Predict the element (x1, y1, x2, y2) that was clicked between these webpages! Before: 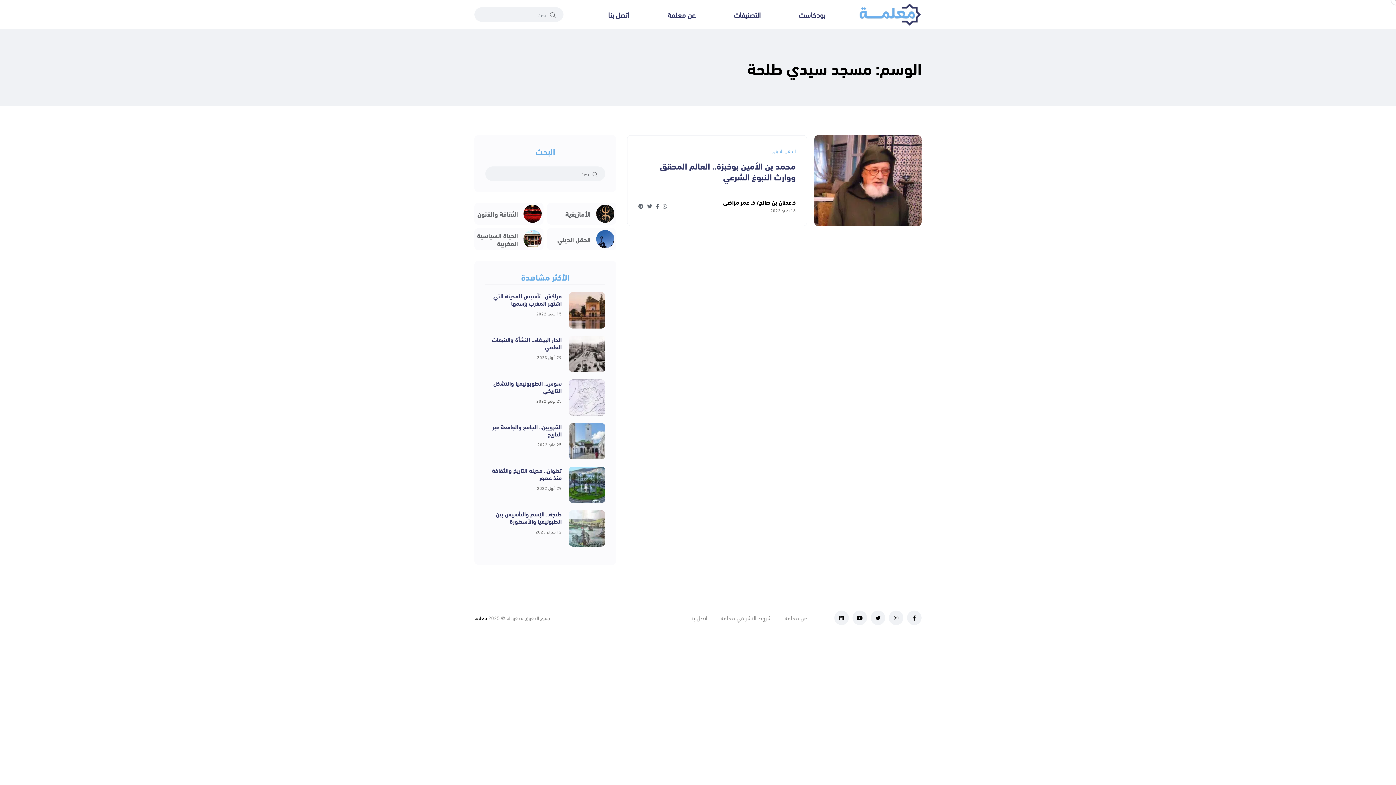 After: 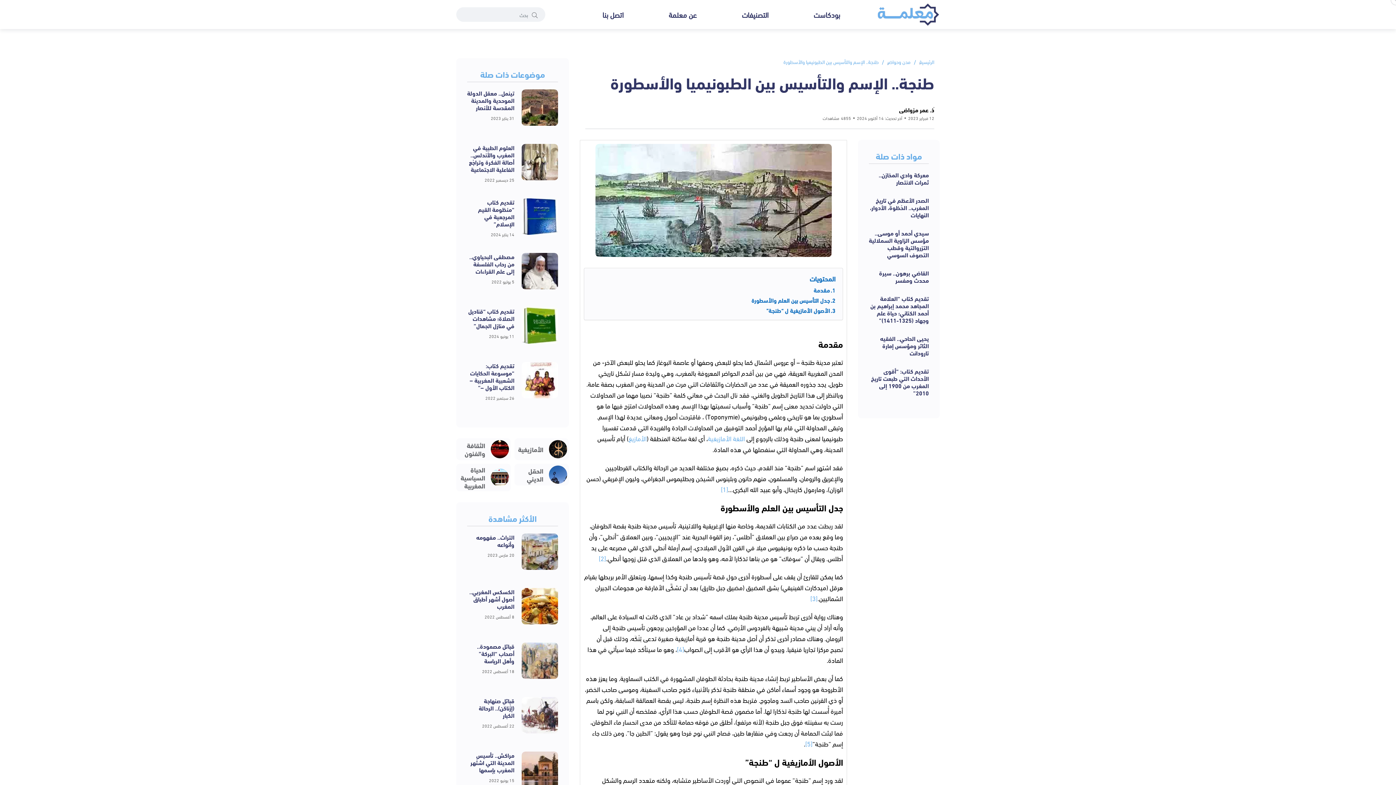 Action: label: طنجة.. الإسم والتأسيس بين الطبونيميا والأسطورة bbox: (496, 508, 561, 526)